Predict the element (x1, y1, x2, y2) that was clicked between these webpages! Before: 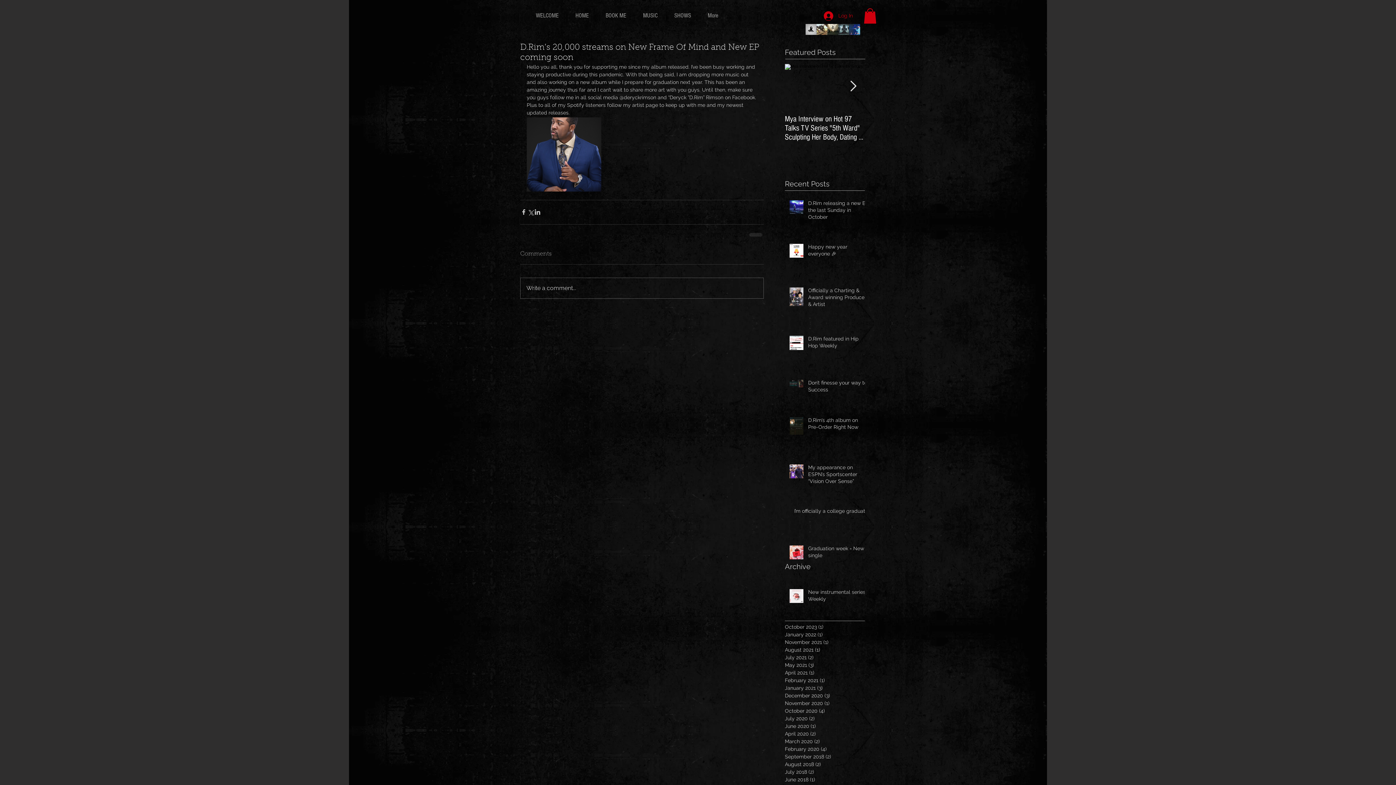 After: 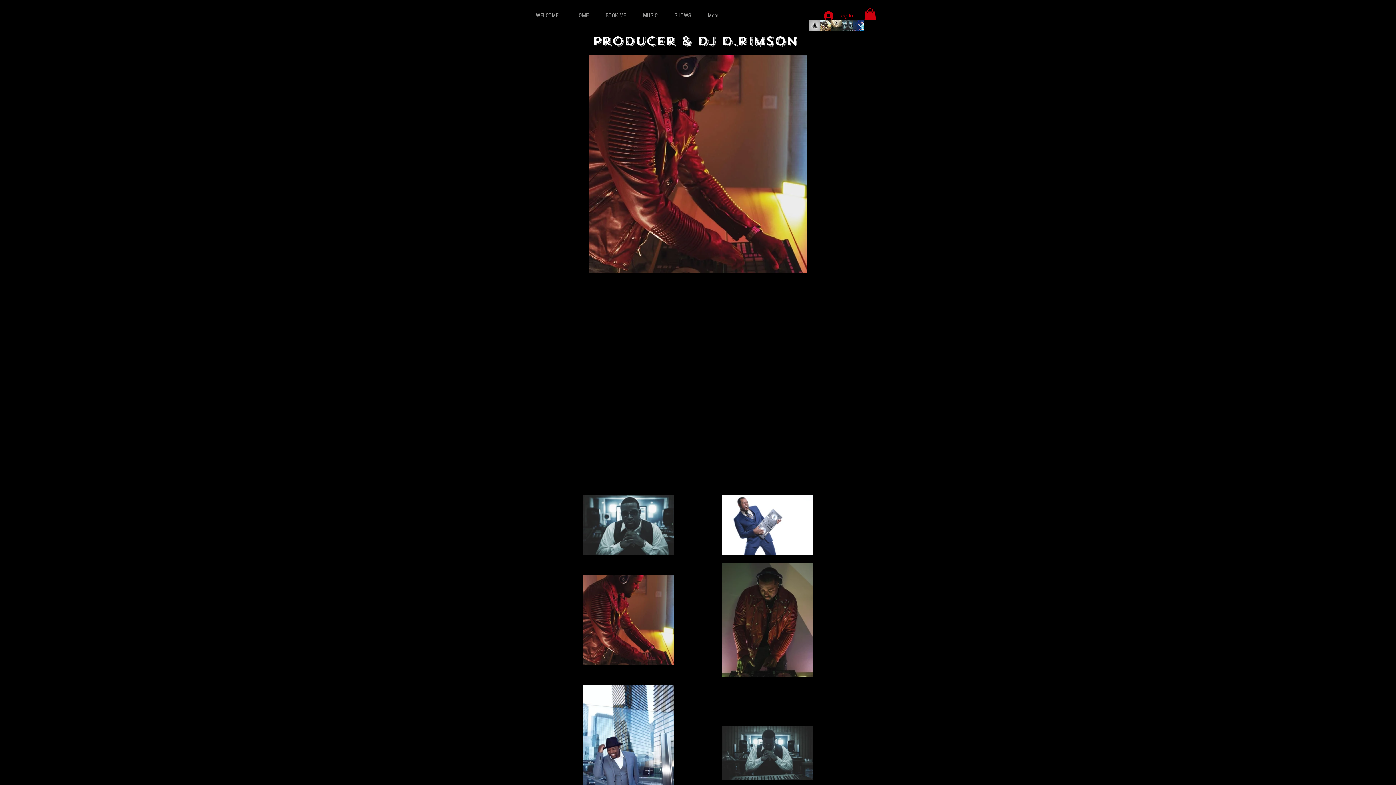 Action: label: May 2021 (3)
3 posts bbox: (785, 661, 861, 669)